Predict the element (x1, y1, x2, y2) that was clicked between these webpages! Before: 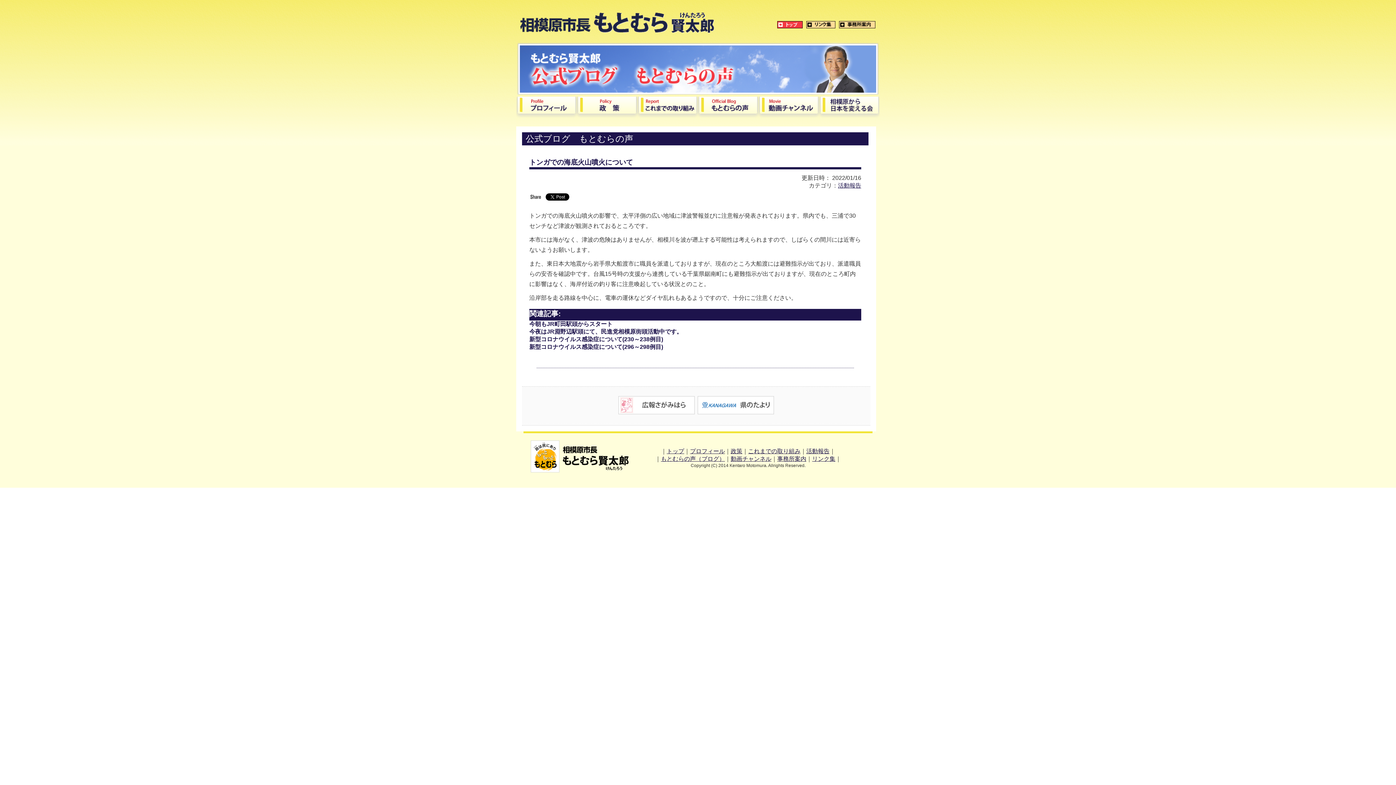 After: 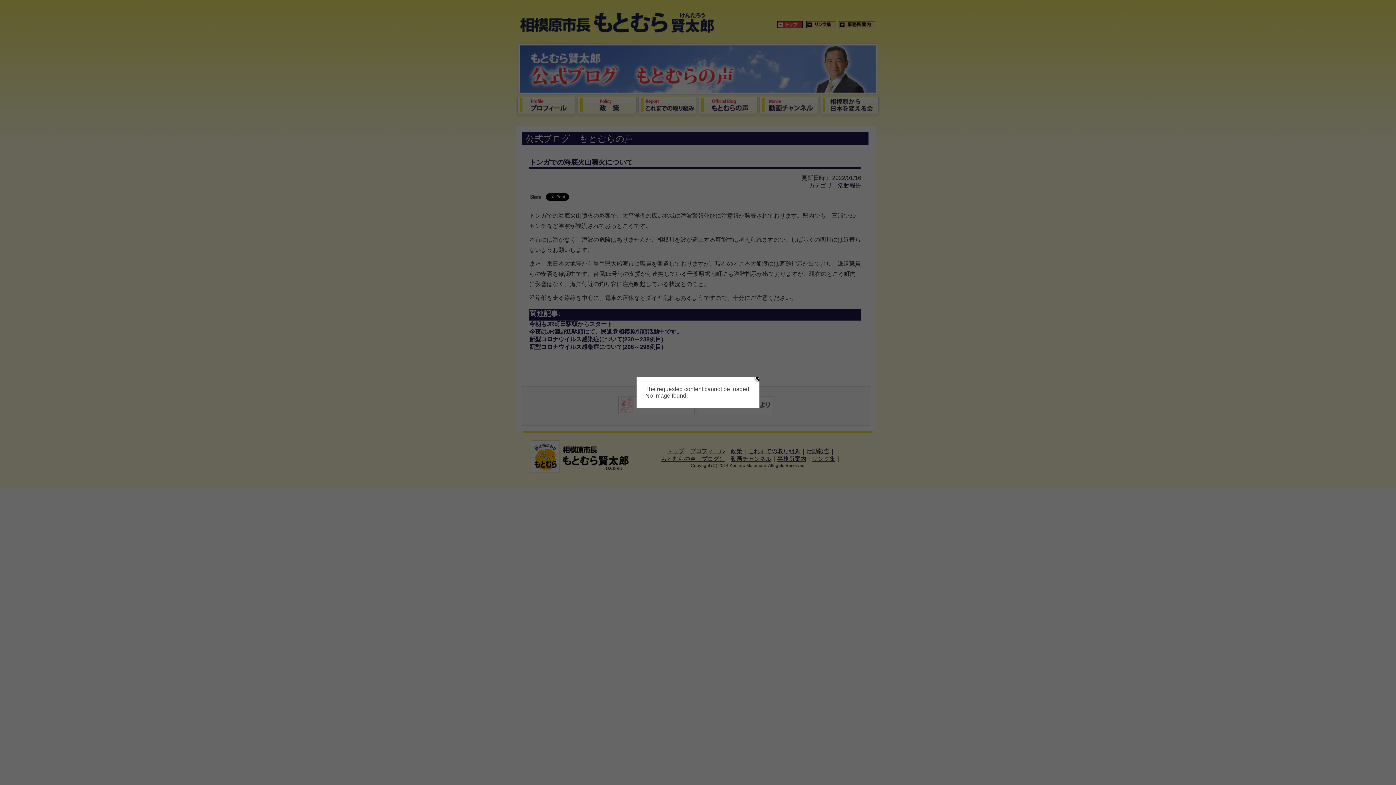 Action: bbox: (806, 448, 829, 454) label: 活動報告